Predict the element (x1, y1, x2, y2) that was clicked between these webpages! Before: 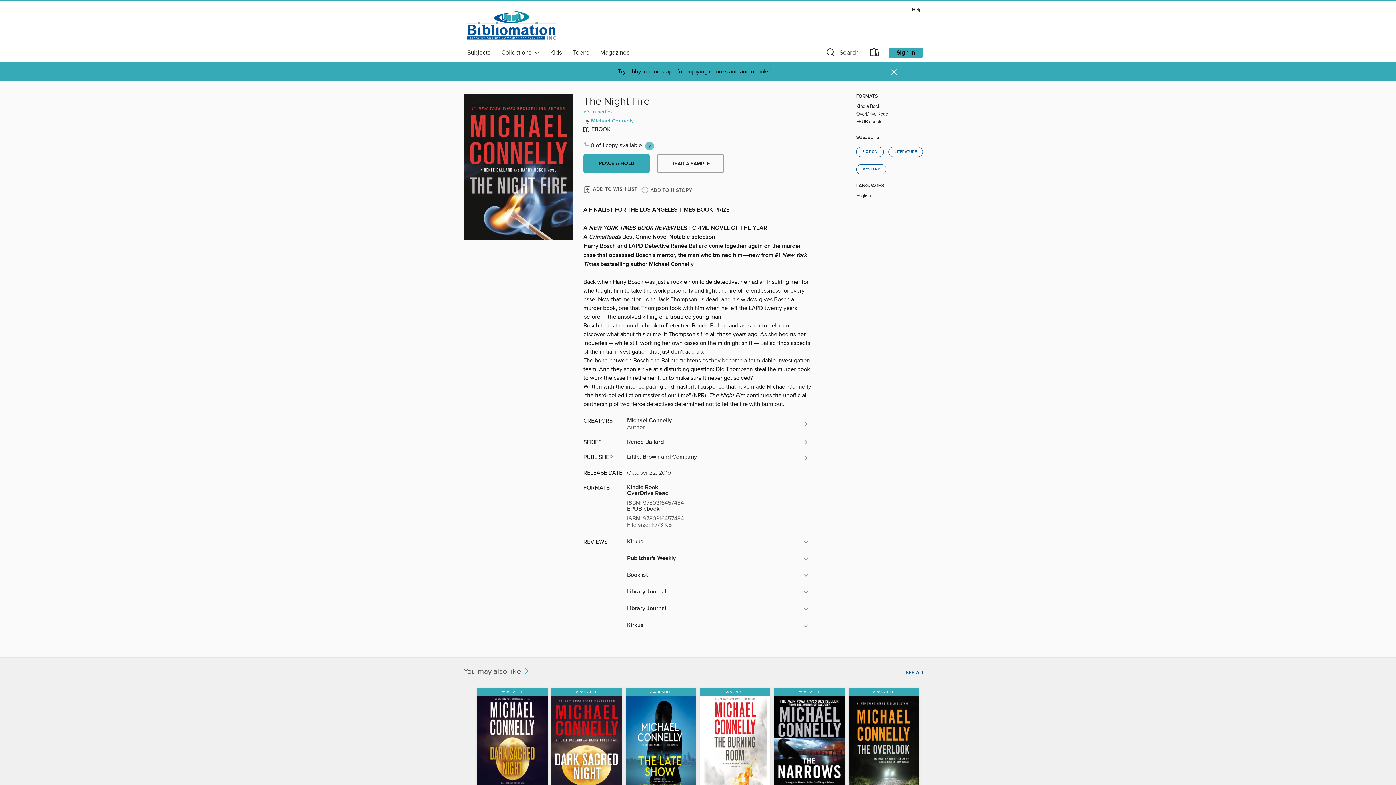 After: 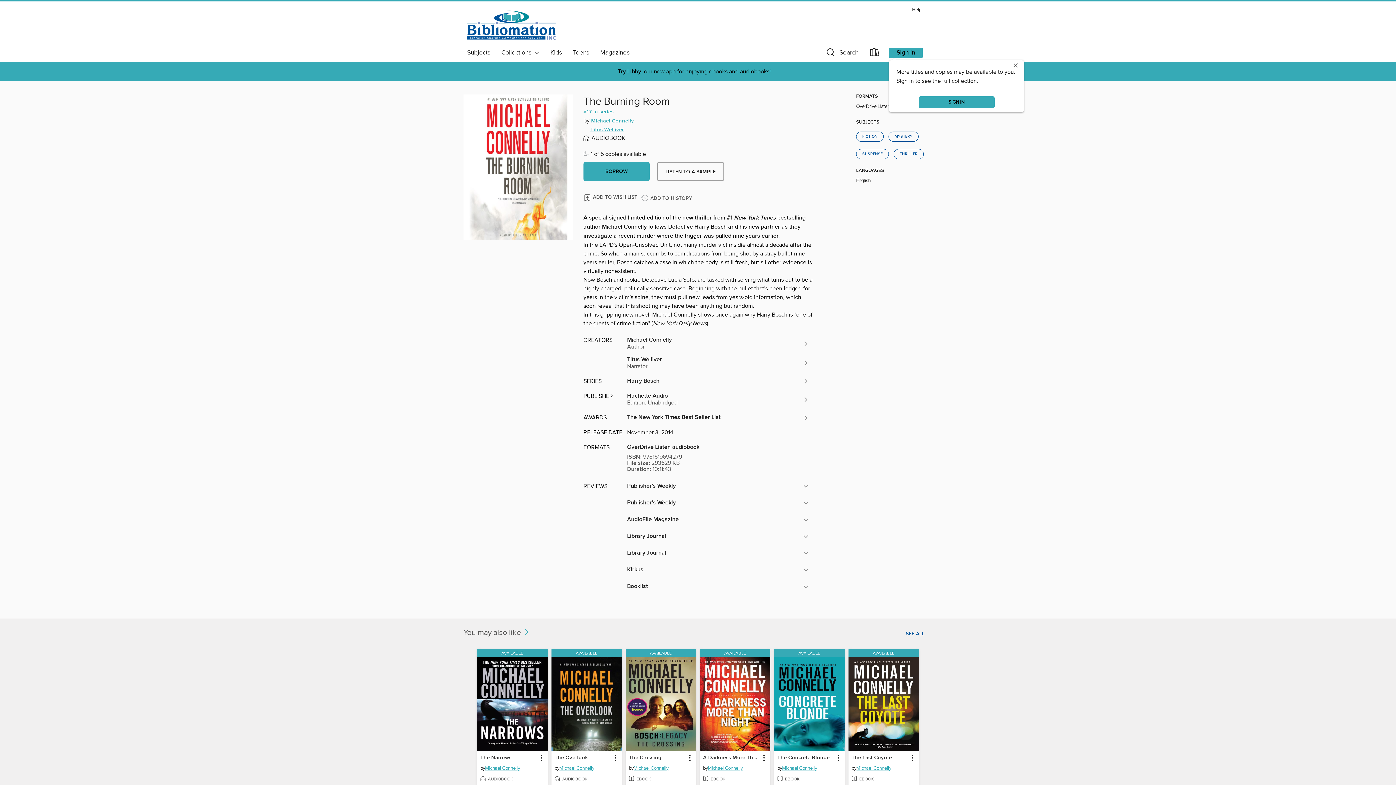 Action: label: AVAILABLE bbox: (700, 688, 770, 696)